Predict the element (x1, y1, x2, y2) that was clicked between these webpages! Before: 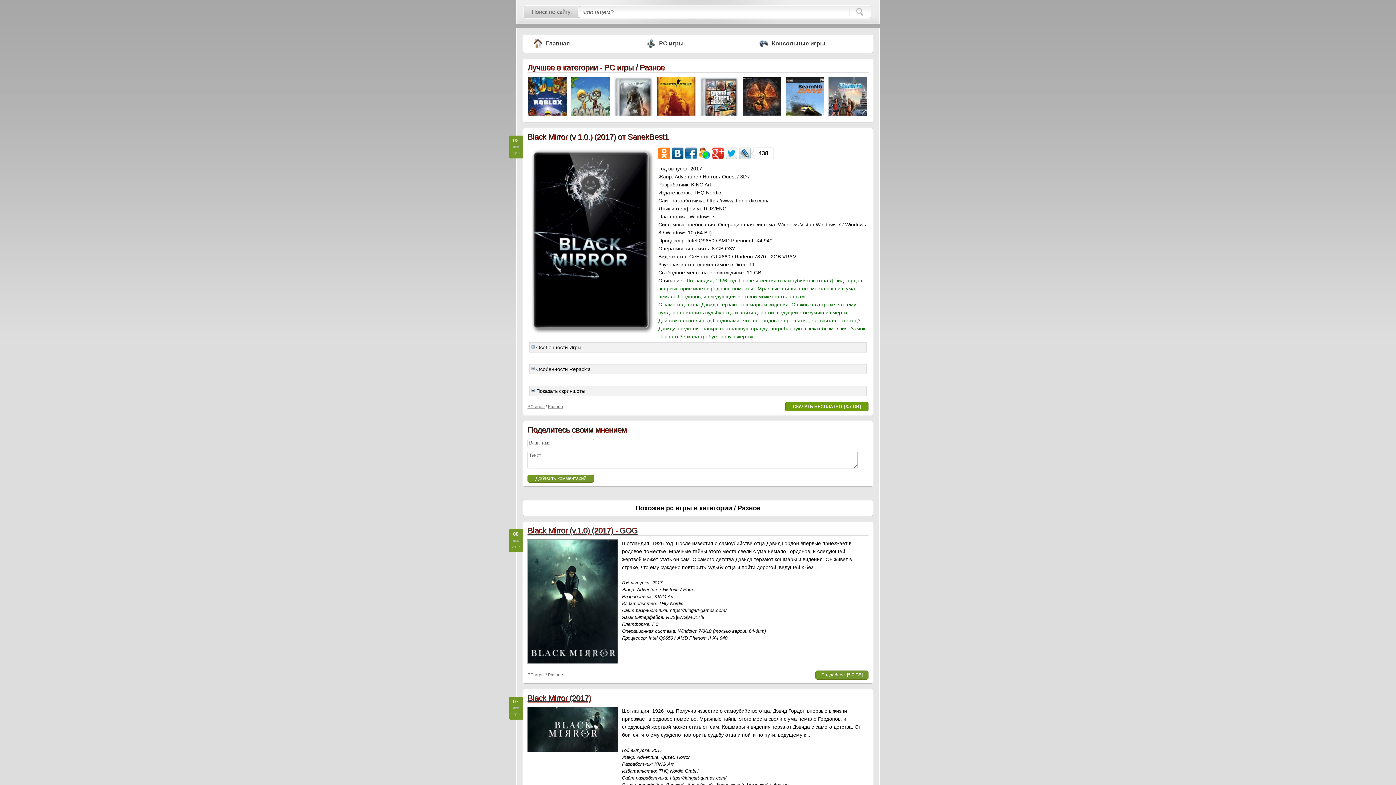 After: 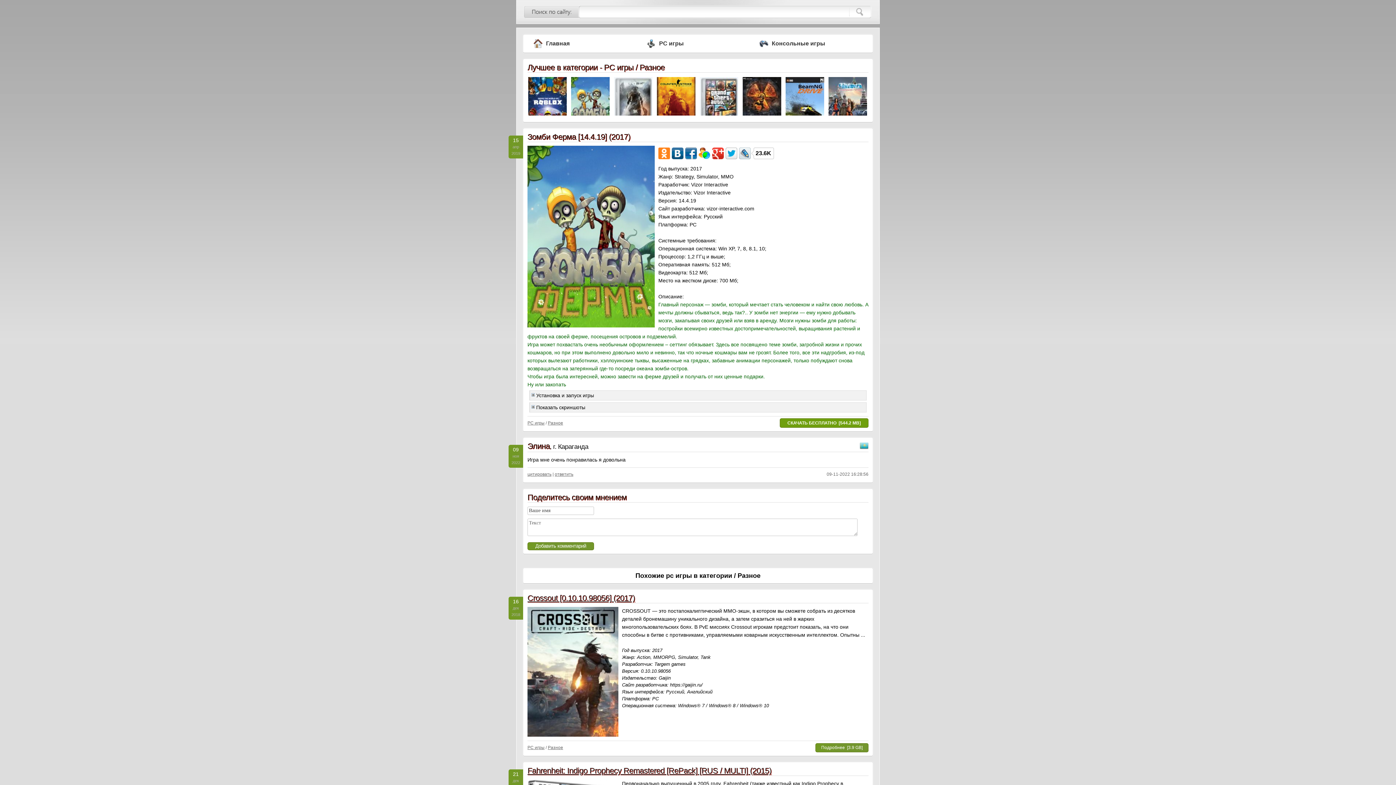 Action: bbox: (571, 77, 609, 115)